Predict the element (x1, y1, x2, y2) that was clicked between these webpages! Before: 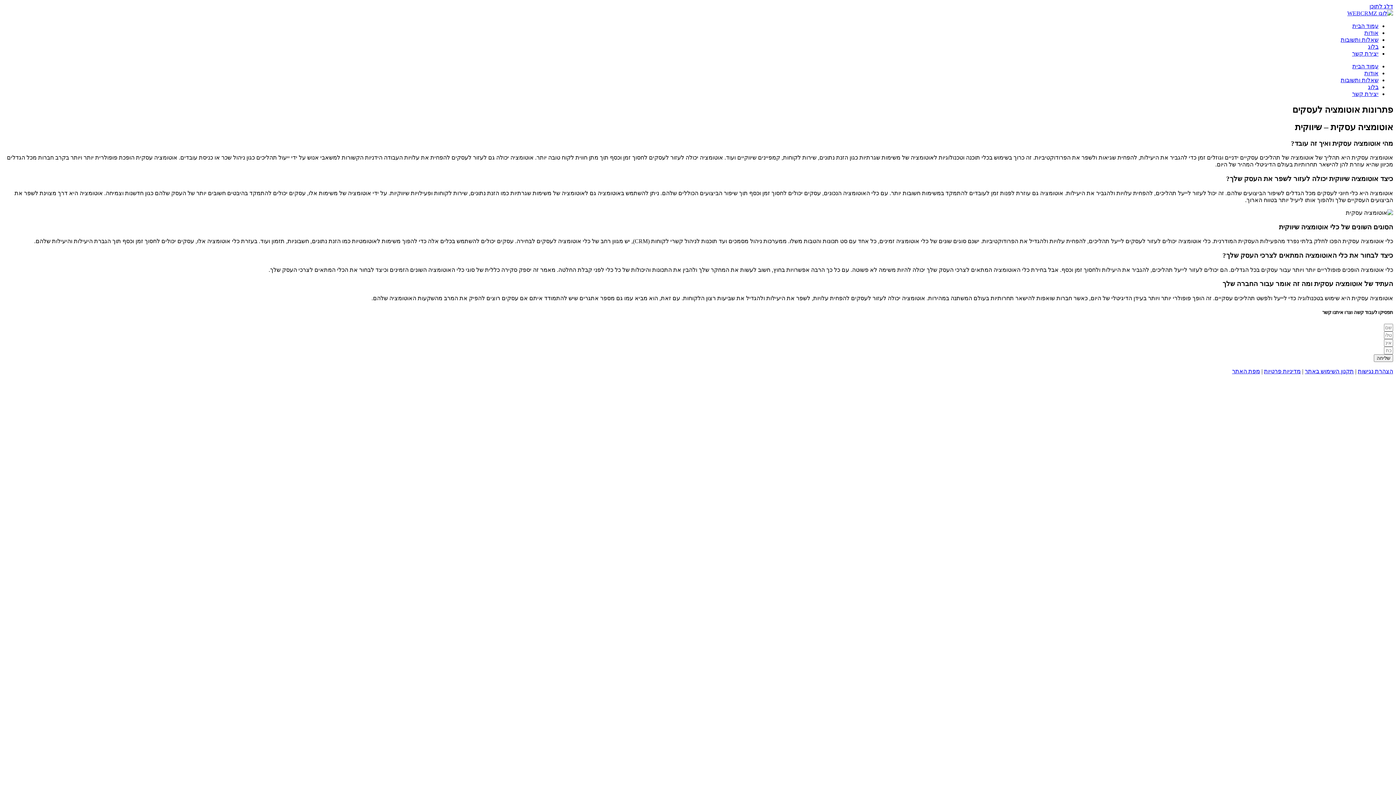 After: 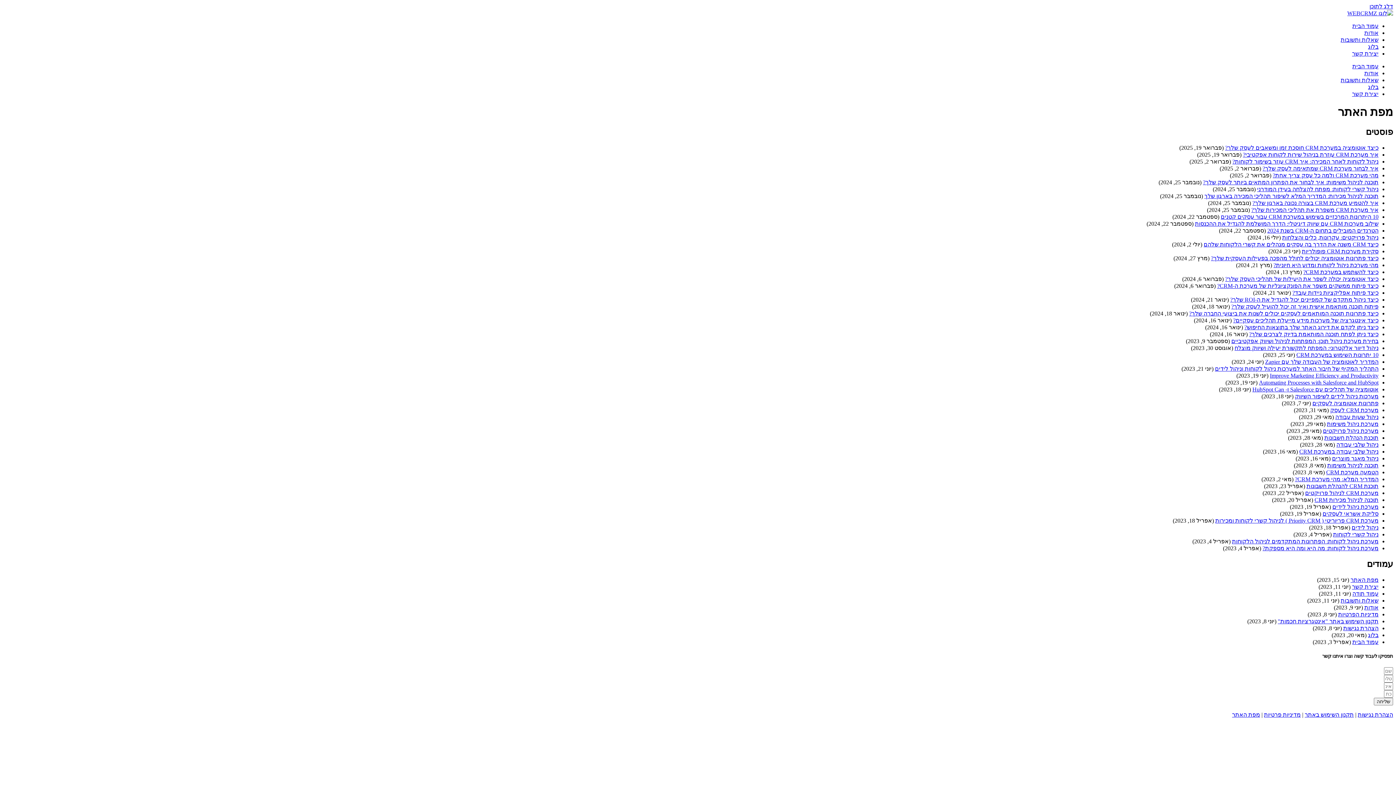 Action: label: מפת האתר bbox: (1232, 368, 1260, 374)